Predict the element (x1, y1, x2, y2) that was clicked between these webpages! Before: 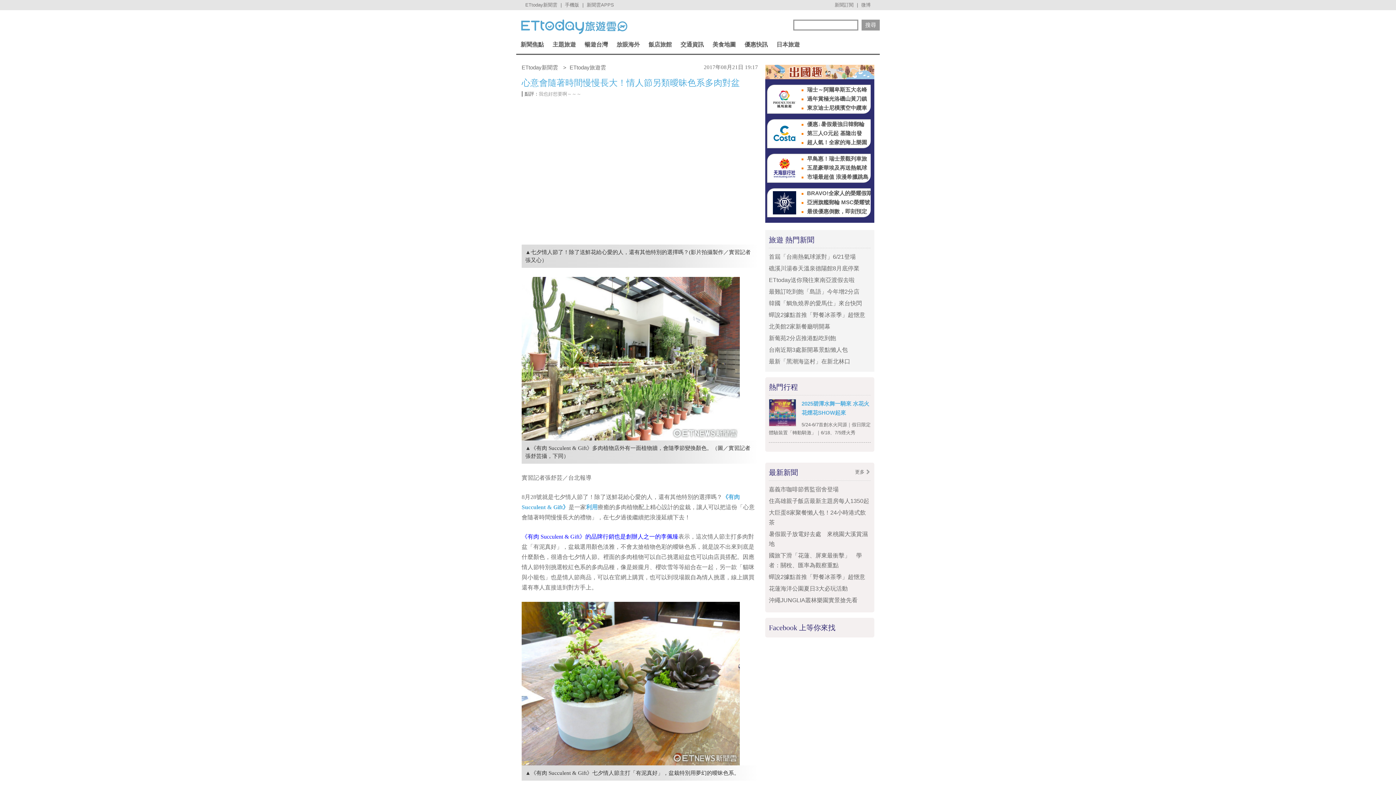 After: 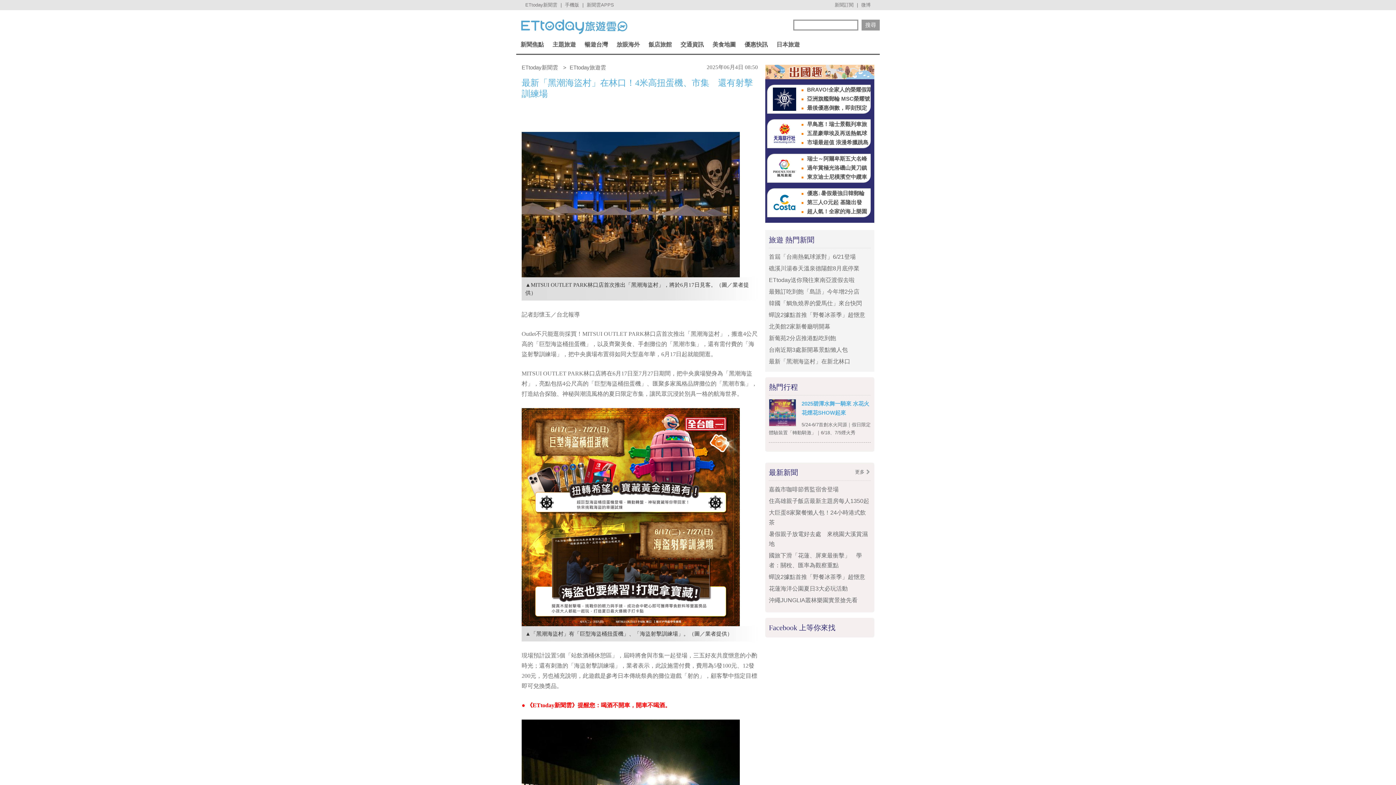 Action: bbox: (769, 358, 850, 364) label: 最新「黑潮海盜村」在新北林口